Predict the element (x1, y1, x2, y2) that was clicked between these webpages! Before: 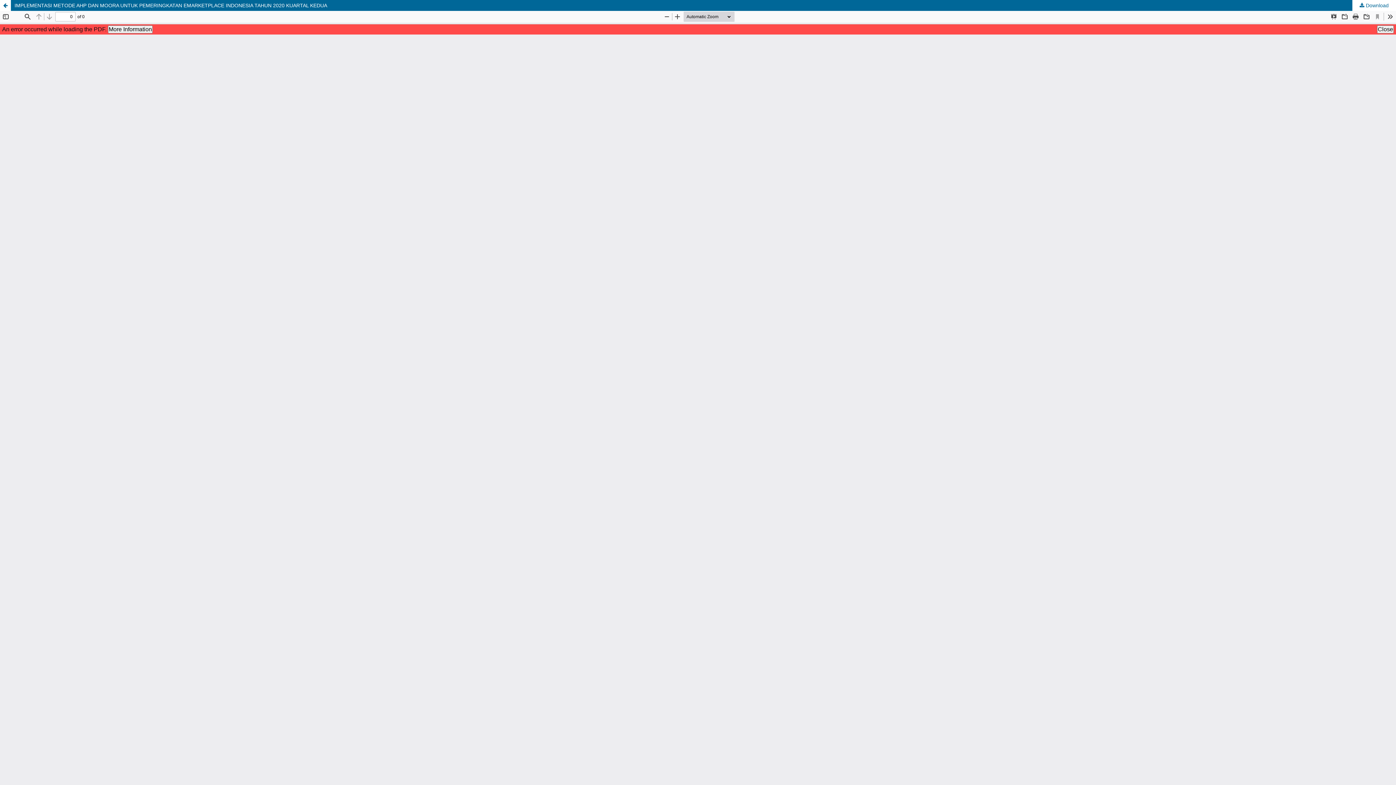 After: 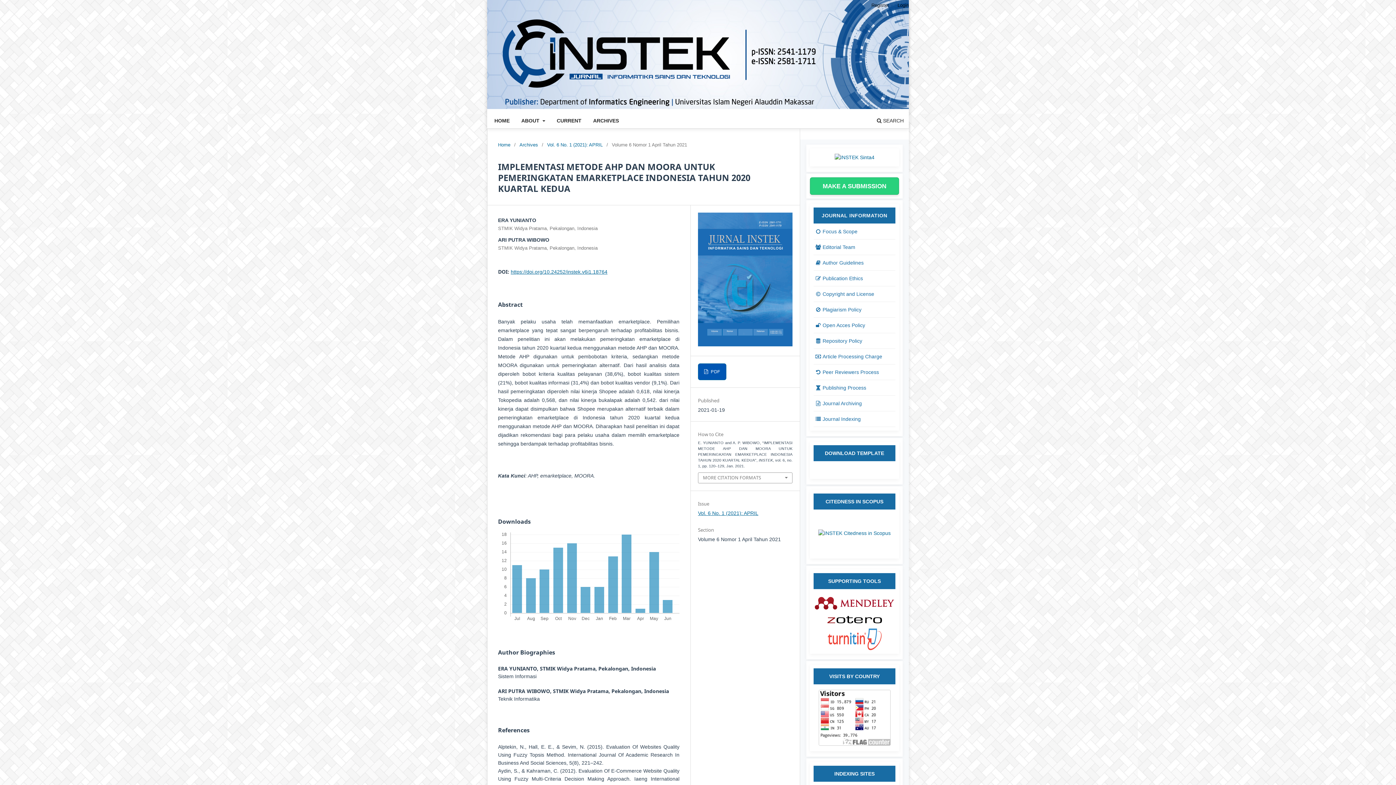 Action: bbox: (0, 0, 1396, 10) label: IMPLEMENTASI METODE AHP DAN MOORA UNTUK PEMERINGKATAN EMARKETPLACE INDONESIA TAHUN 2020 KUARTAL KEDUA